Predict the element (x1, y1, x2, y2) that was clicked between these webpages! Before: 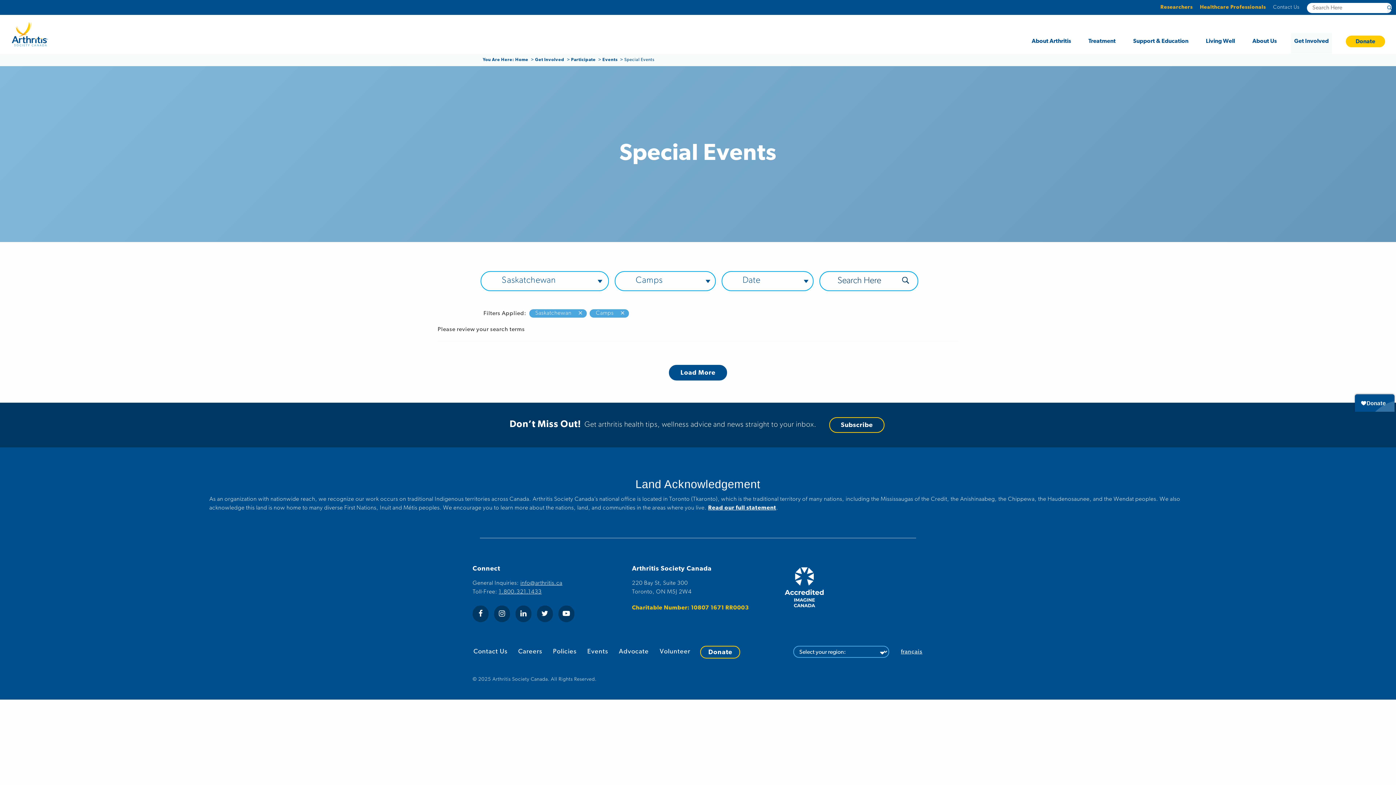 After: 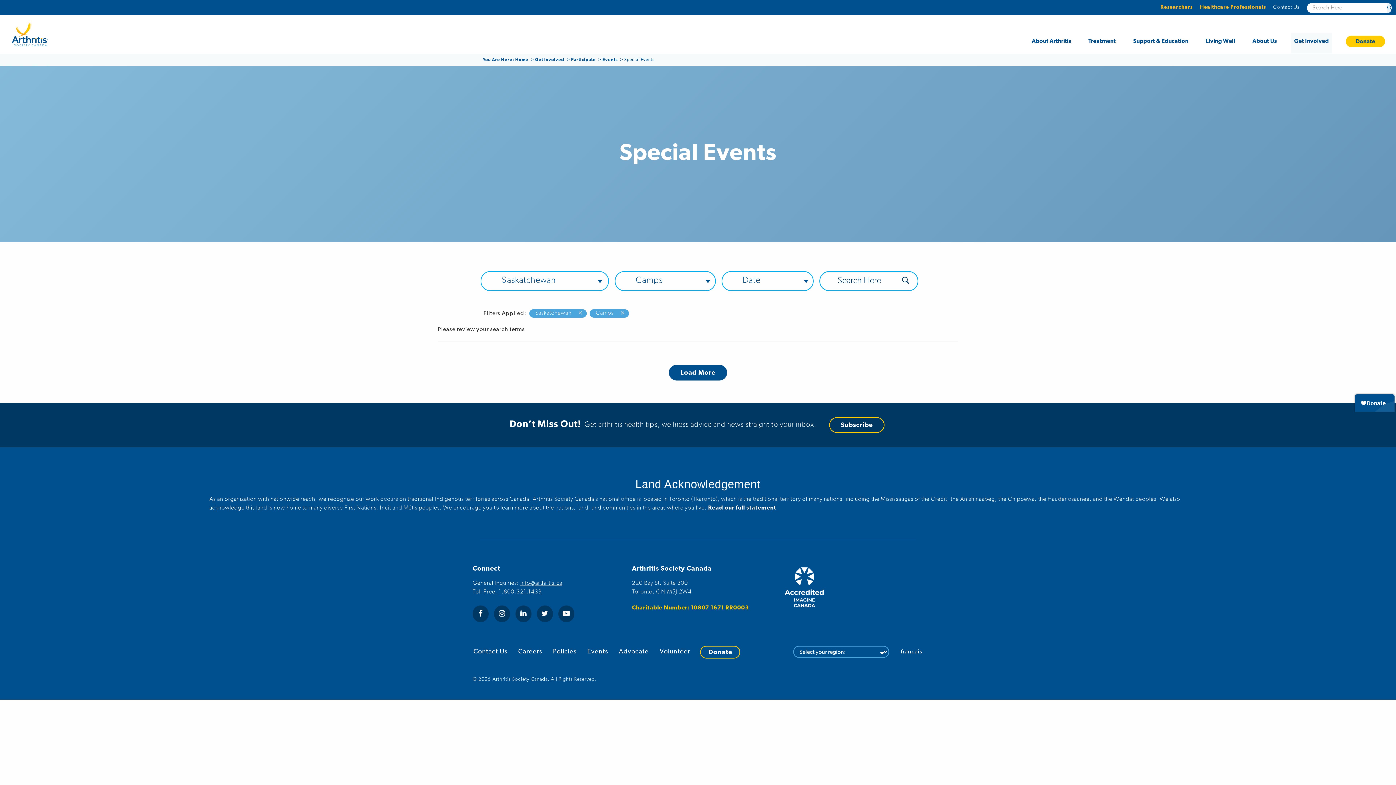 Action: label: Arthritis Society on Twitter bbox: (537, 605, 553, 622)